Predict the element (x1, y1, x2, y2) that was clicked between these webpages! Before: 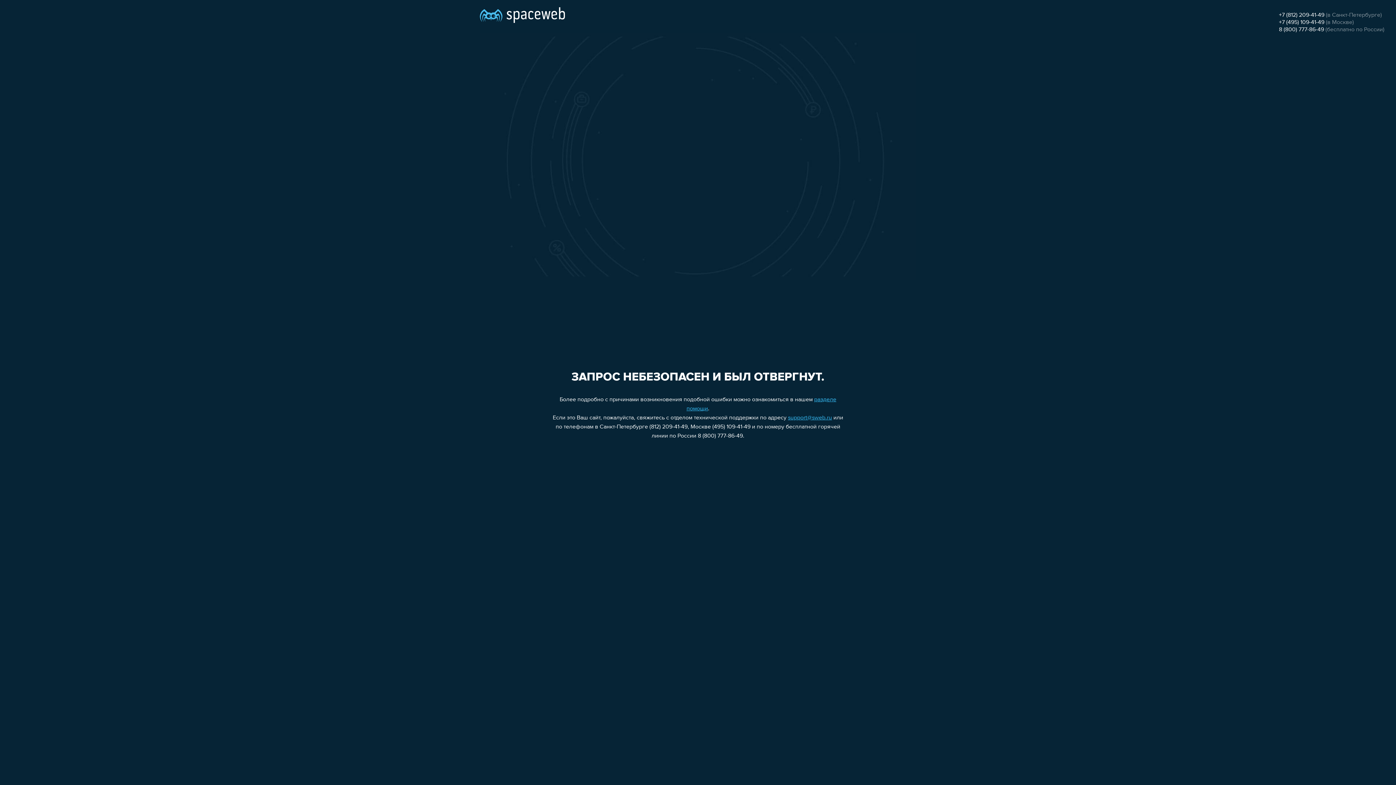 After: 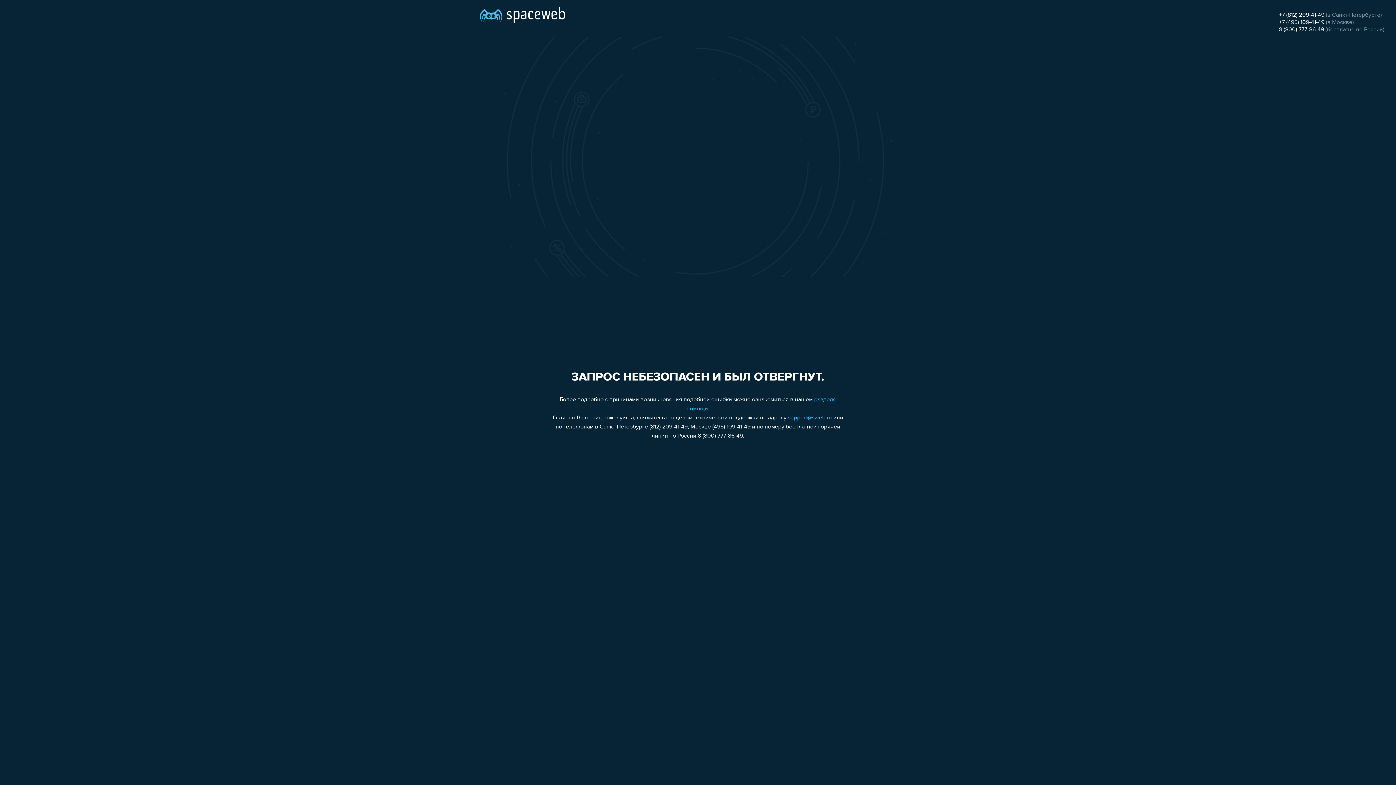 Action: label: +7 (495) 109-41-49 bbox: (1279, 19, 1324, 25)